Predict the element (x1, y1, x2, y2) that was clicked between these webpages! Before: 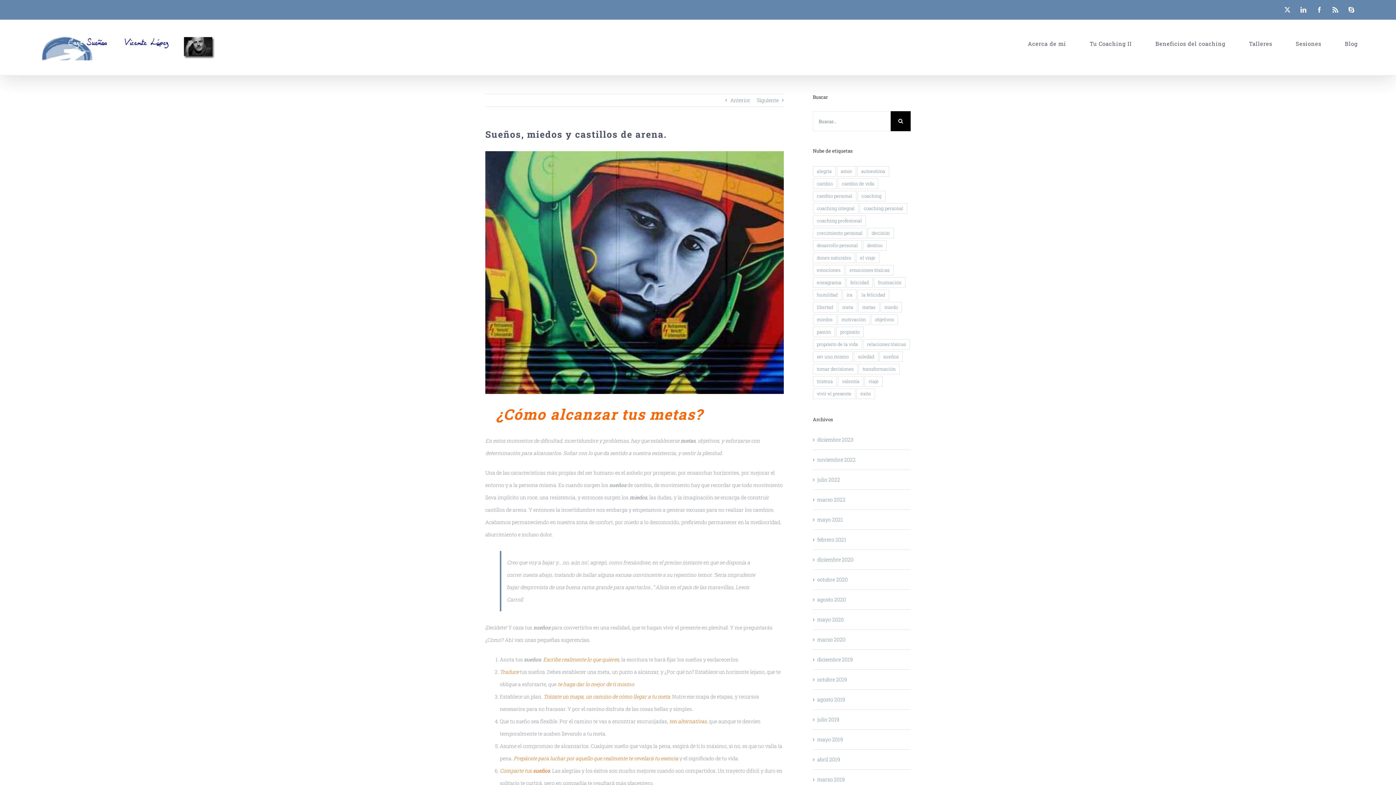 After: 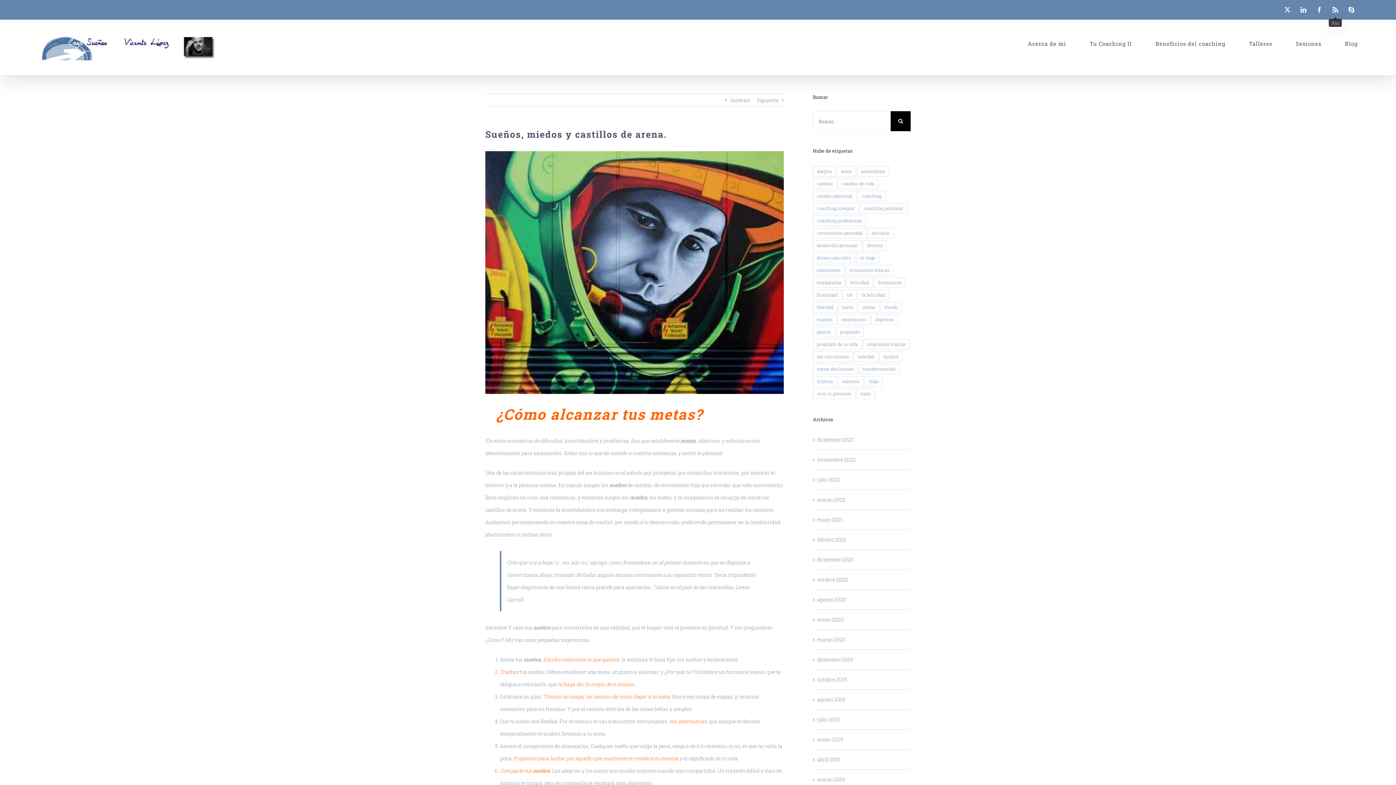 Action: bbox: (1329, 3, 1341, 16) label: Rss